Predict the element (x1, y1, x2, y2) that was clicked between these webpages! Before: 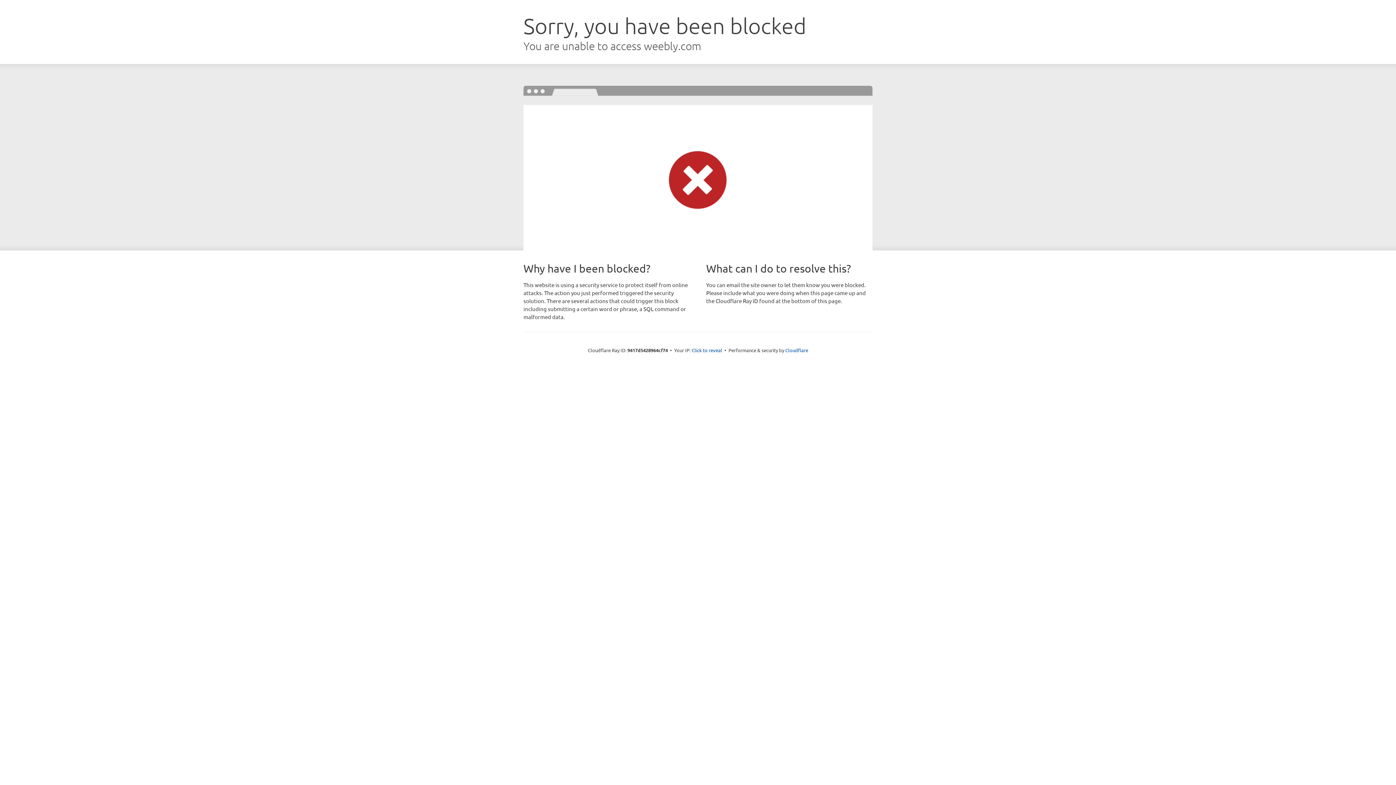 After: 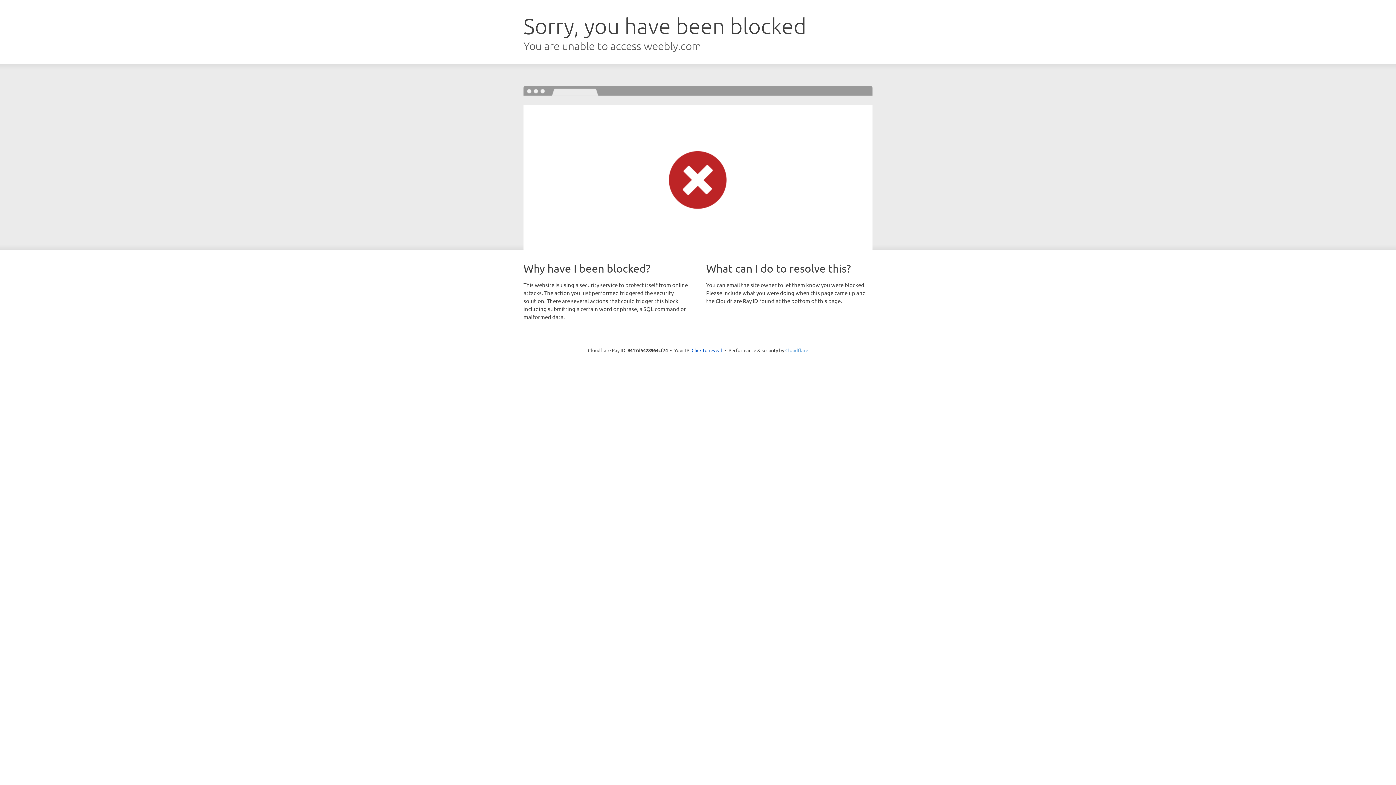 Action: label: Cloudflare bbox: (785, 347, 808, 353)